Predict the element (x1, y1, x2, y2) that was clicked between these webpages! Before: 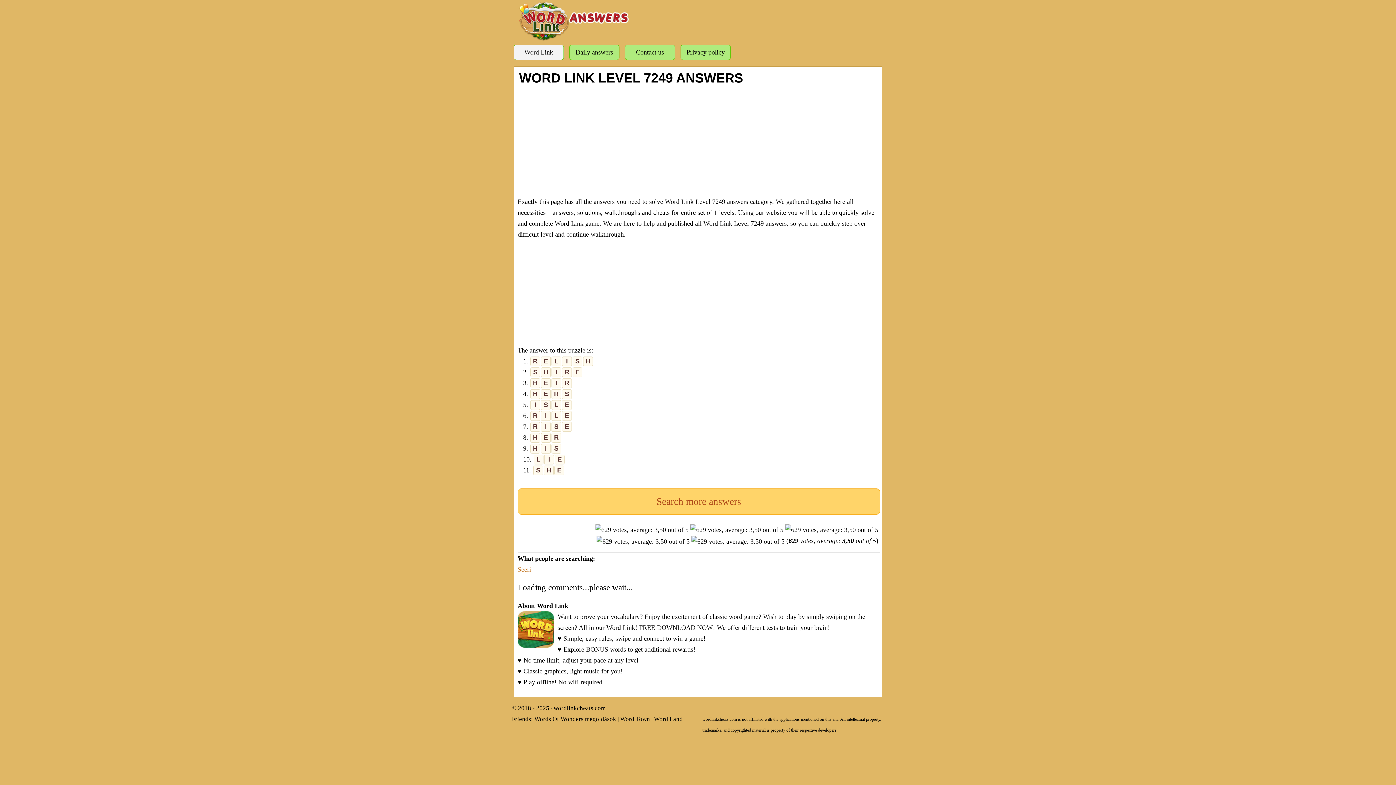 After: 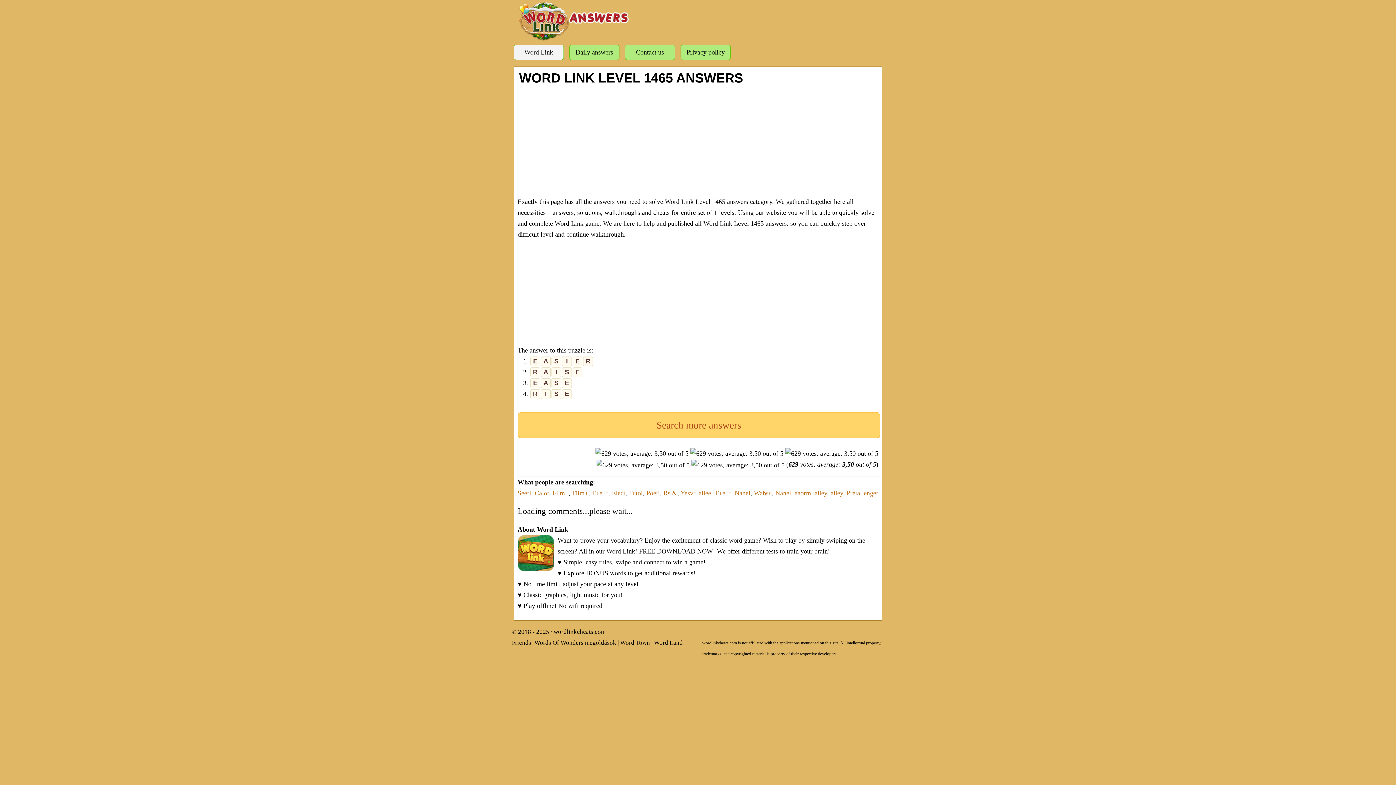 Action: bbox: (517, 566, 531, 573) label: Seeri